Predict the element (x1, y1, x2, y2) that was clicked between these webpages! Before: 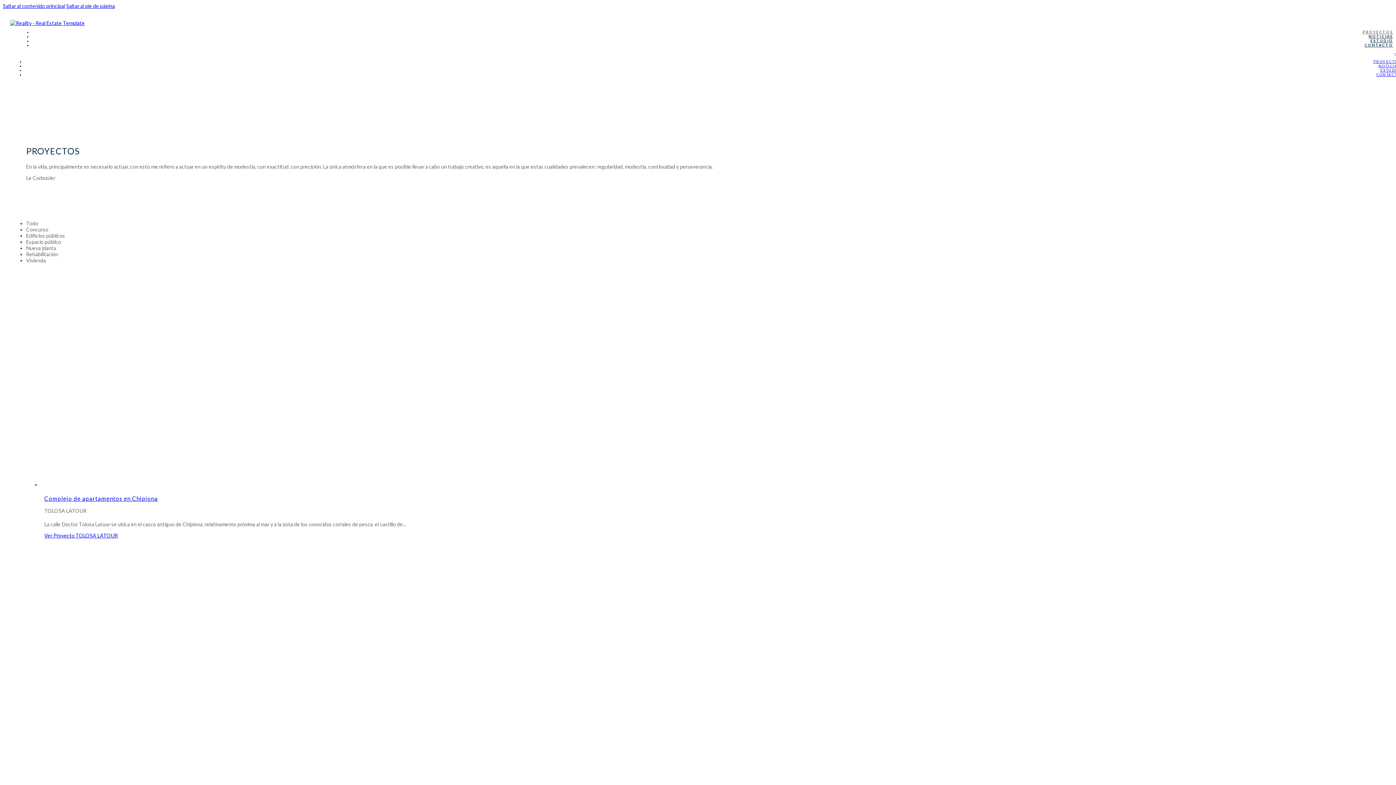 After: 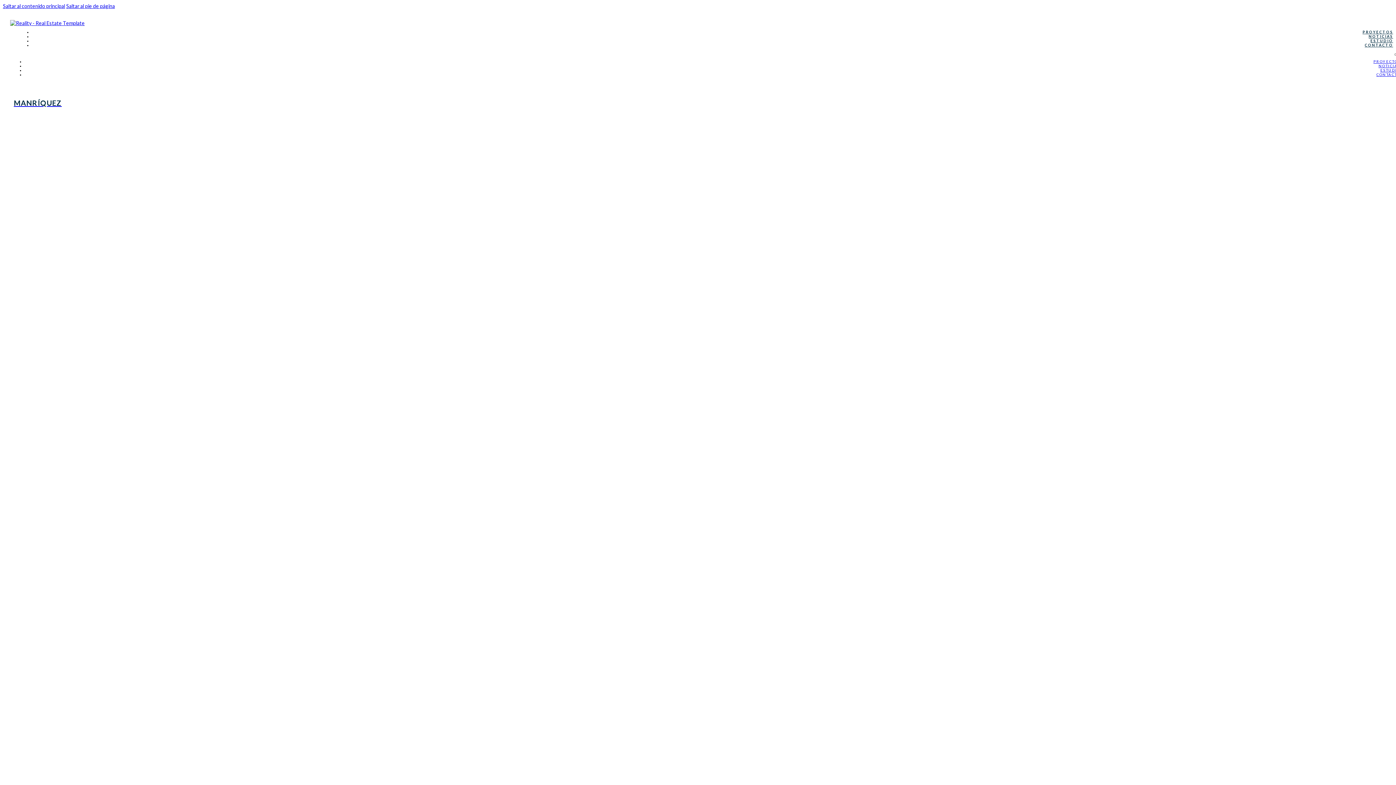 Action: bbox: (10, 20, 84, 26)